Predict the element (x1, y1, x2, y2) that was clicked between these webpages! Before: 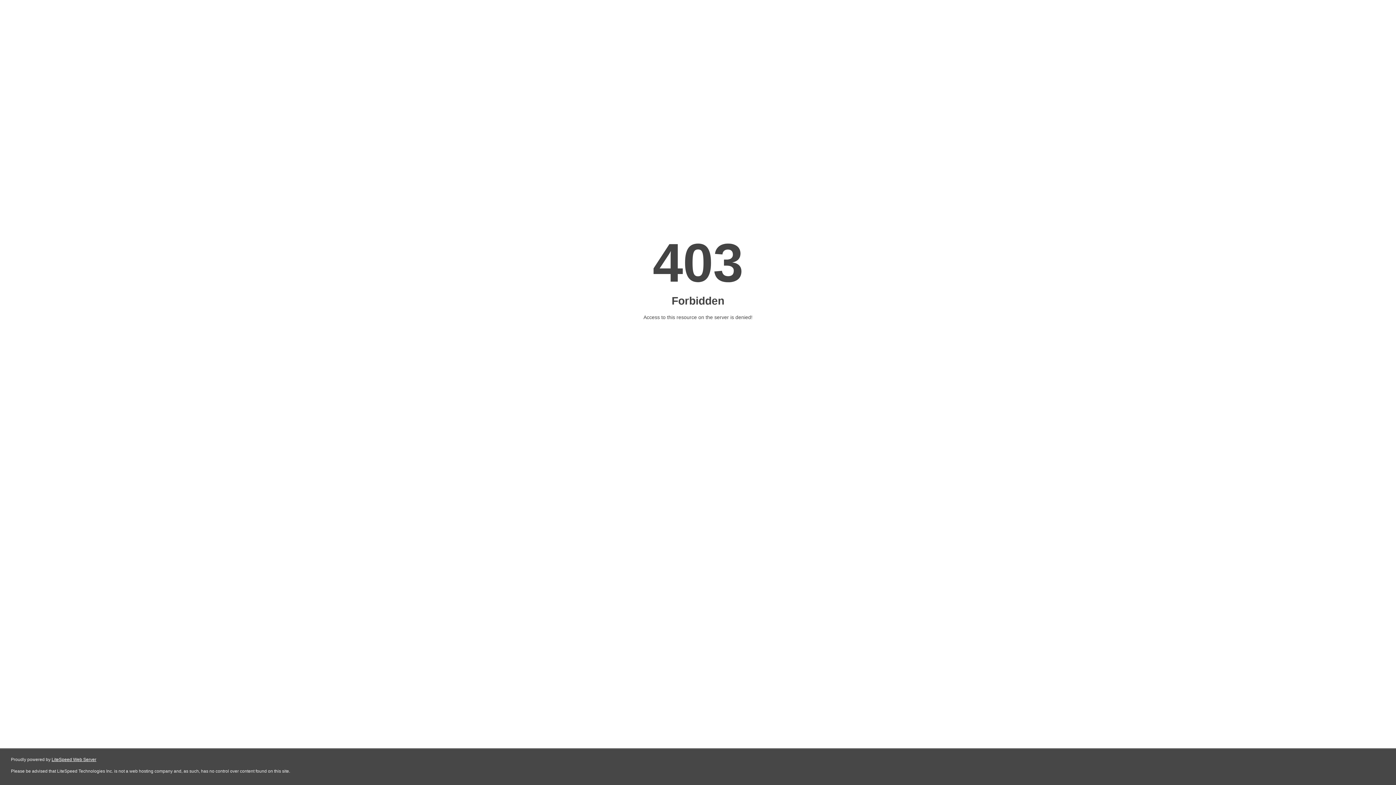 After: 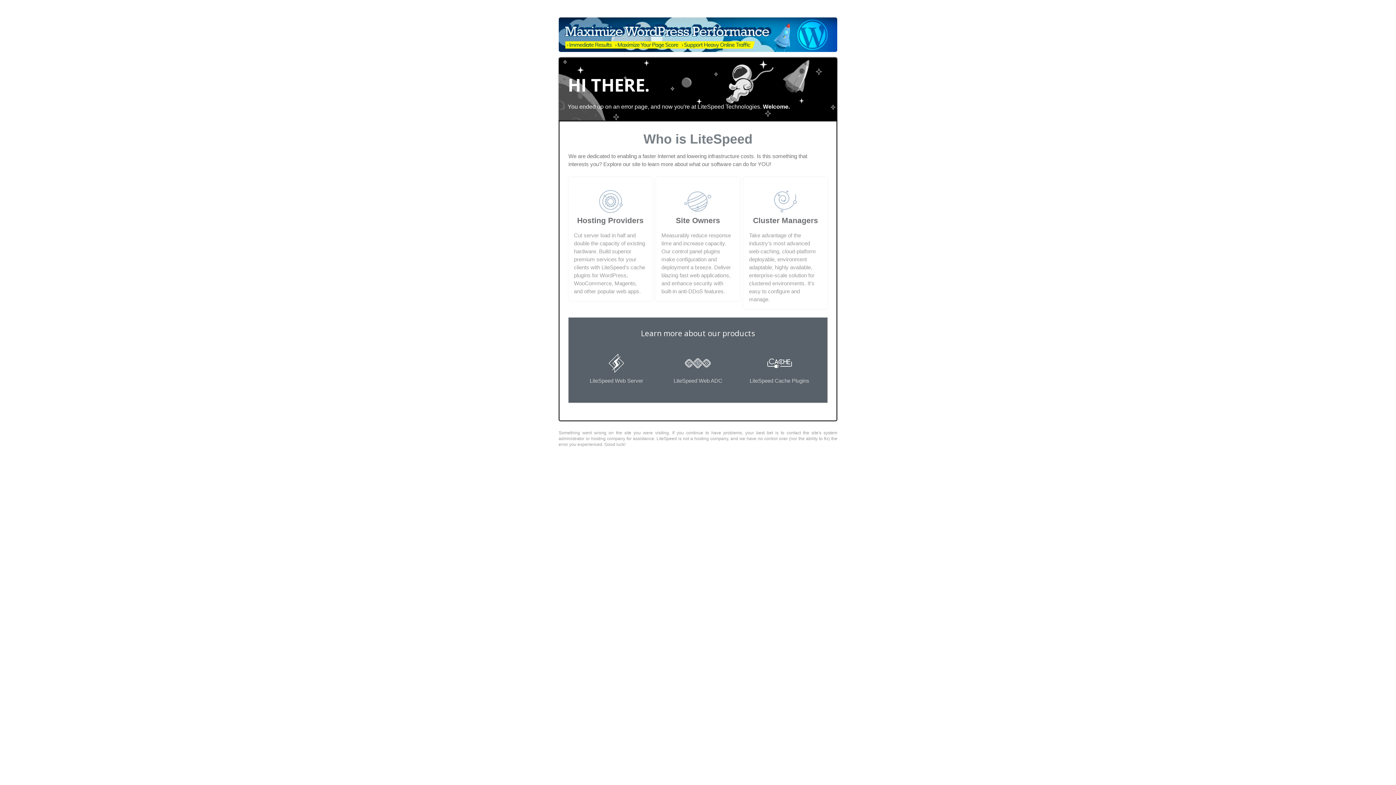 Action: label: LiteSpeed Web Server bbox: (51, 757, 96, 762)